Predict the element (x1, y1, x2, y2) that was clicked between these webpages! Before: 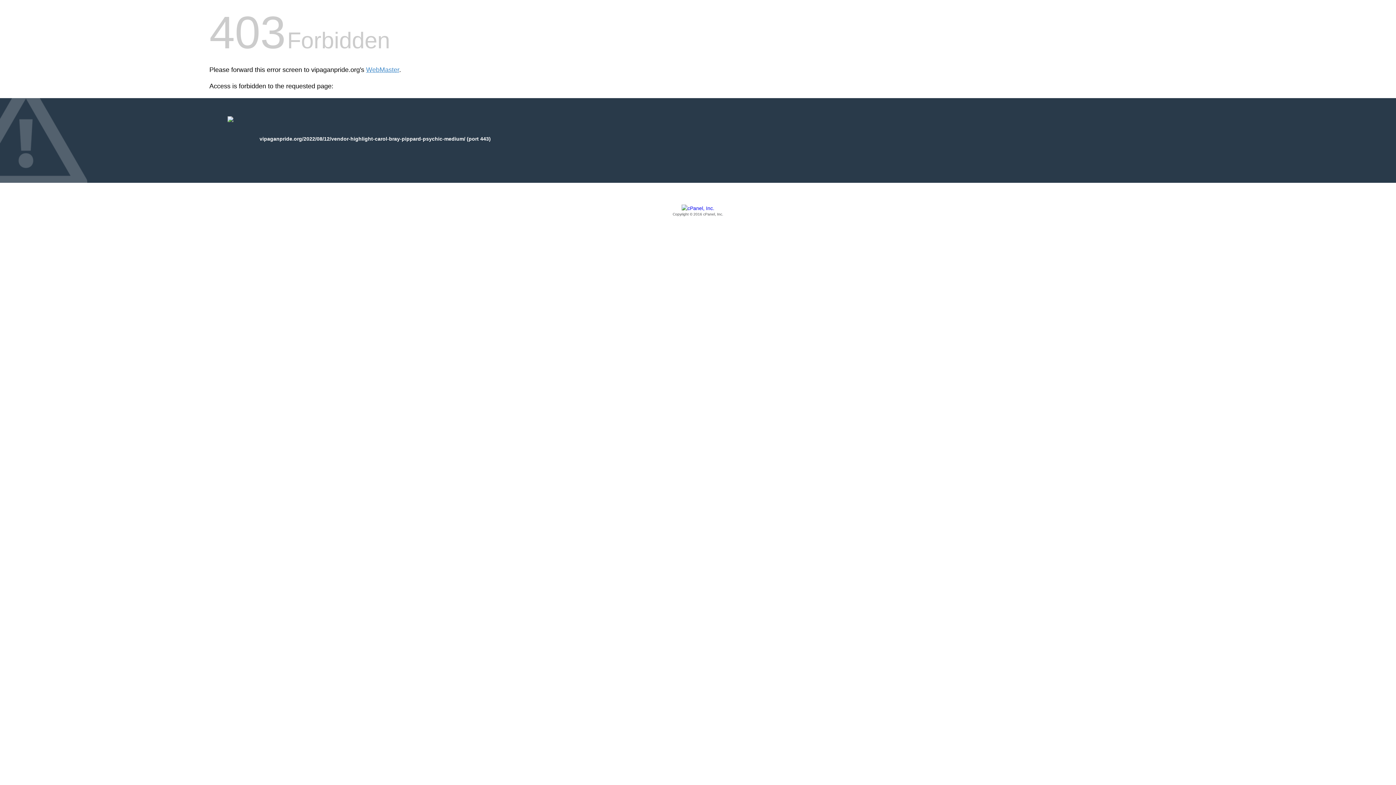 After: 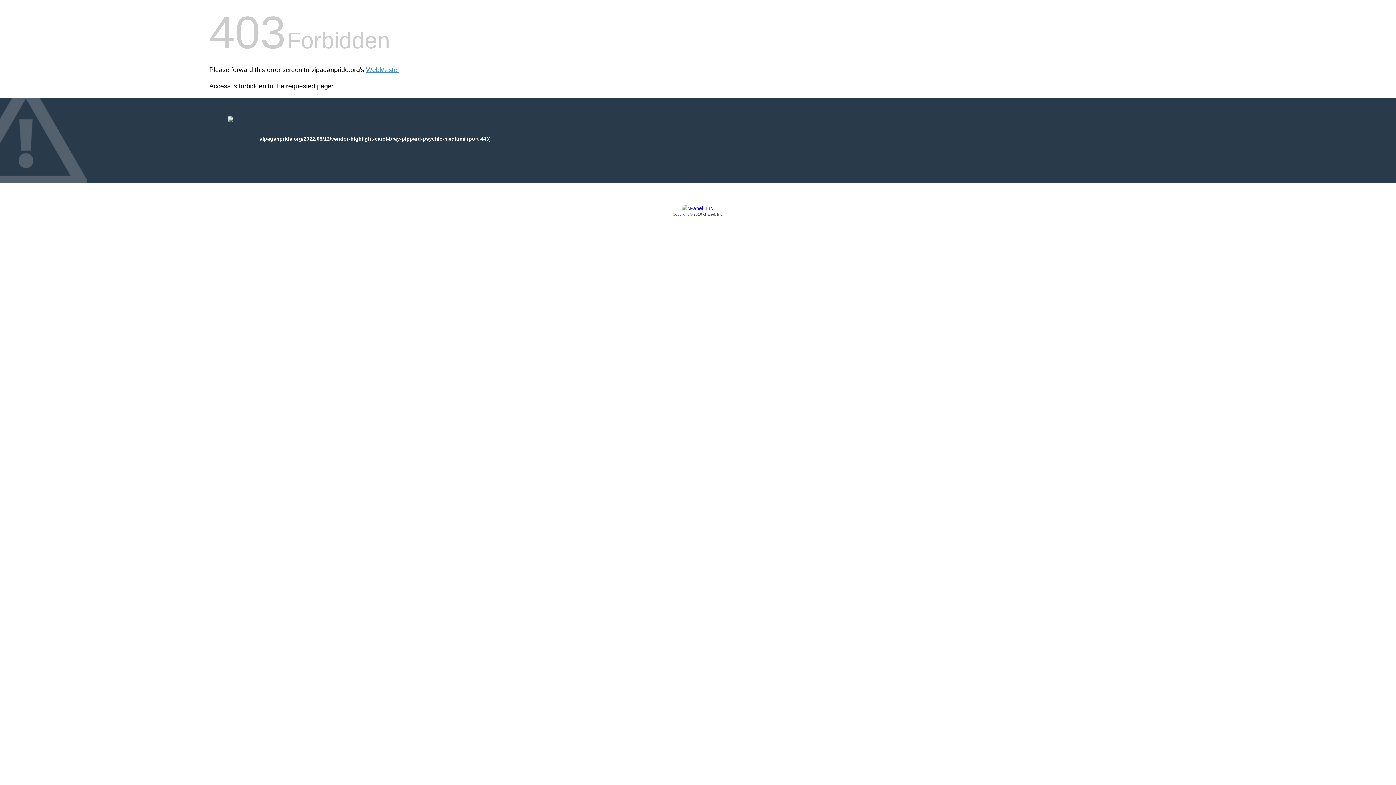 Action: bbox: (209, 205, 1186, 217) label: Copyright © 2016 cPanel, Inc.